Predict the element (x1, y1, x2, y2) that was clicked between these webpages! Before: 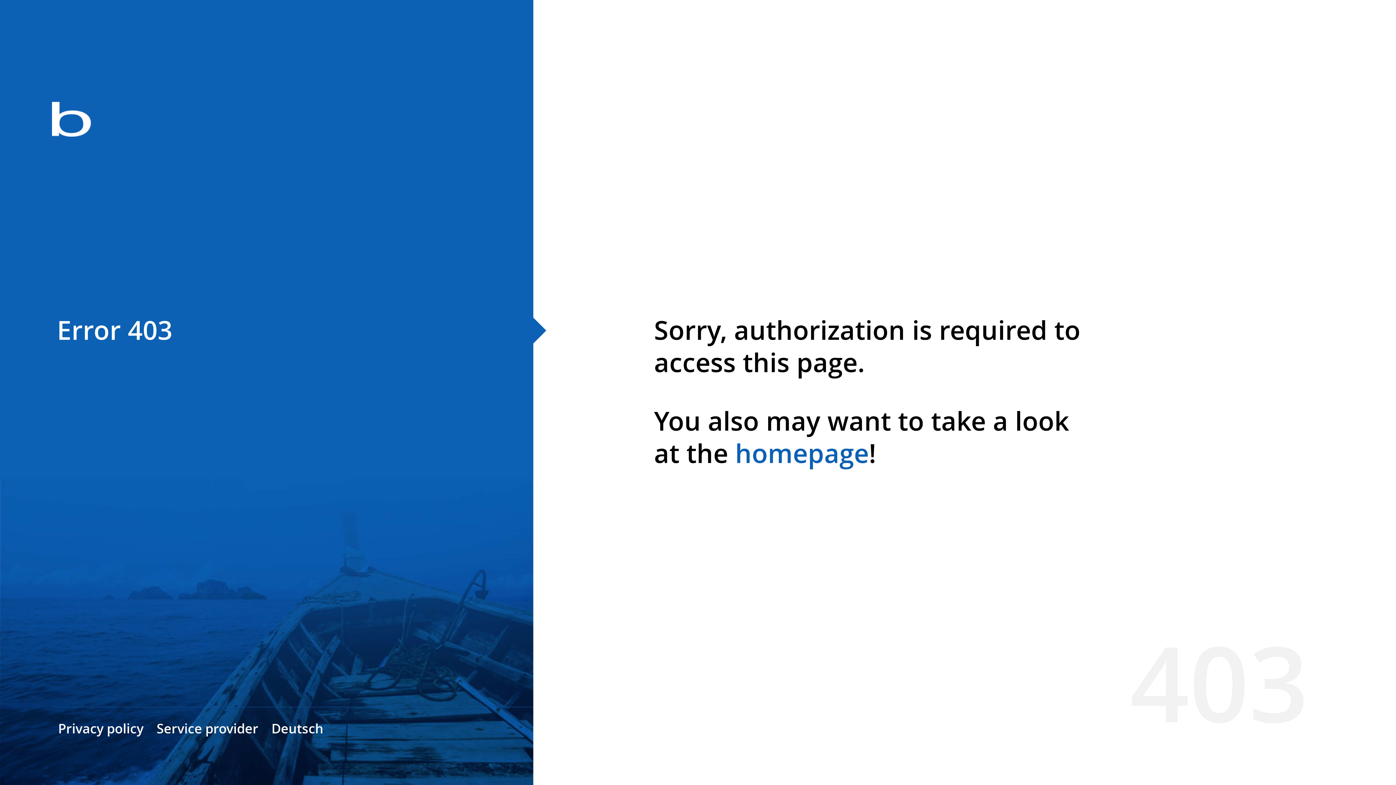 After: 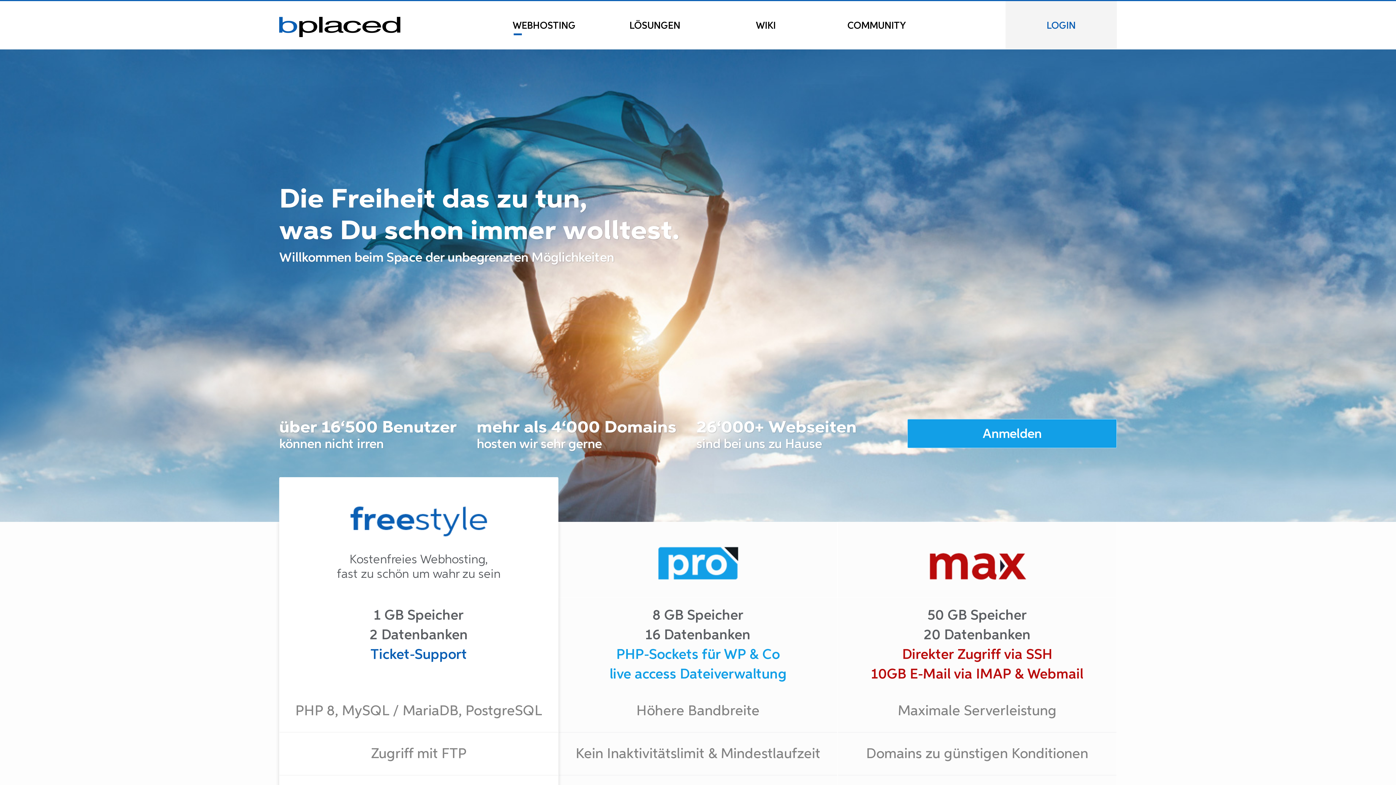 Action: bbox: (0, 78, 533, 163)